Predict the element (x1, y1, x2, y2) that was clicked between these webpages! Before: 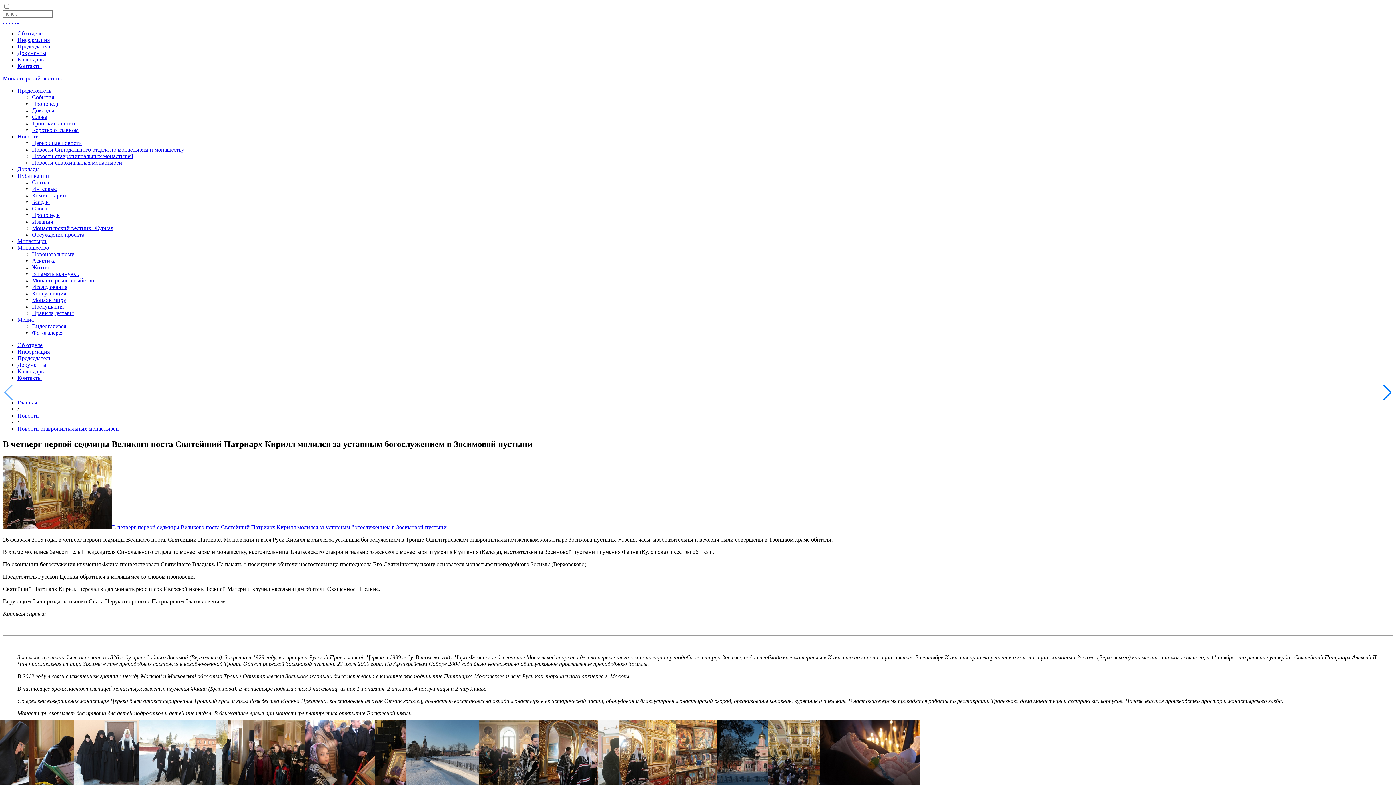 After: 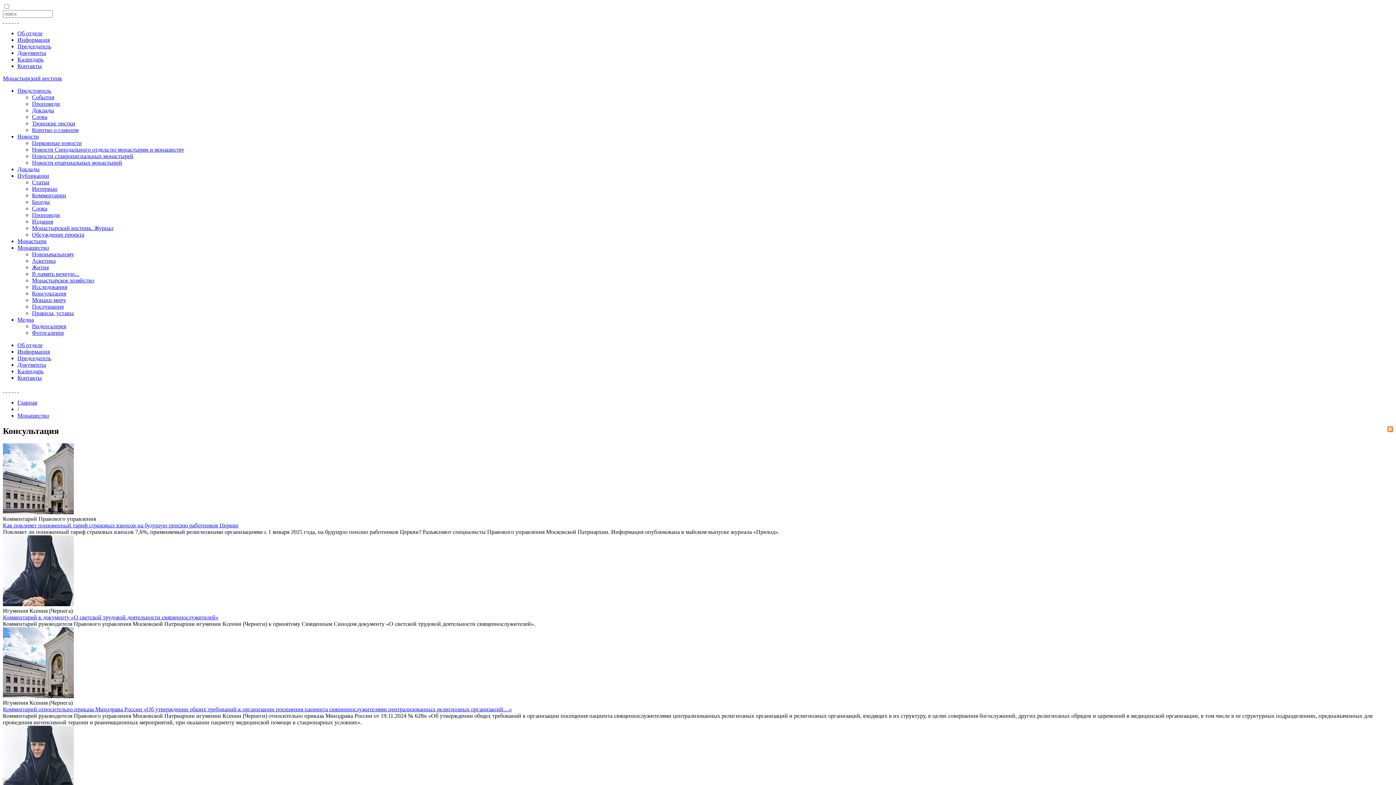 Action: bbox: (32, 290, 66, 296) label: Консультация